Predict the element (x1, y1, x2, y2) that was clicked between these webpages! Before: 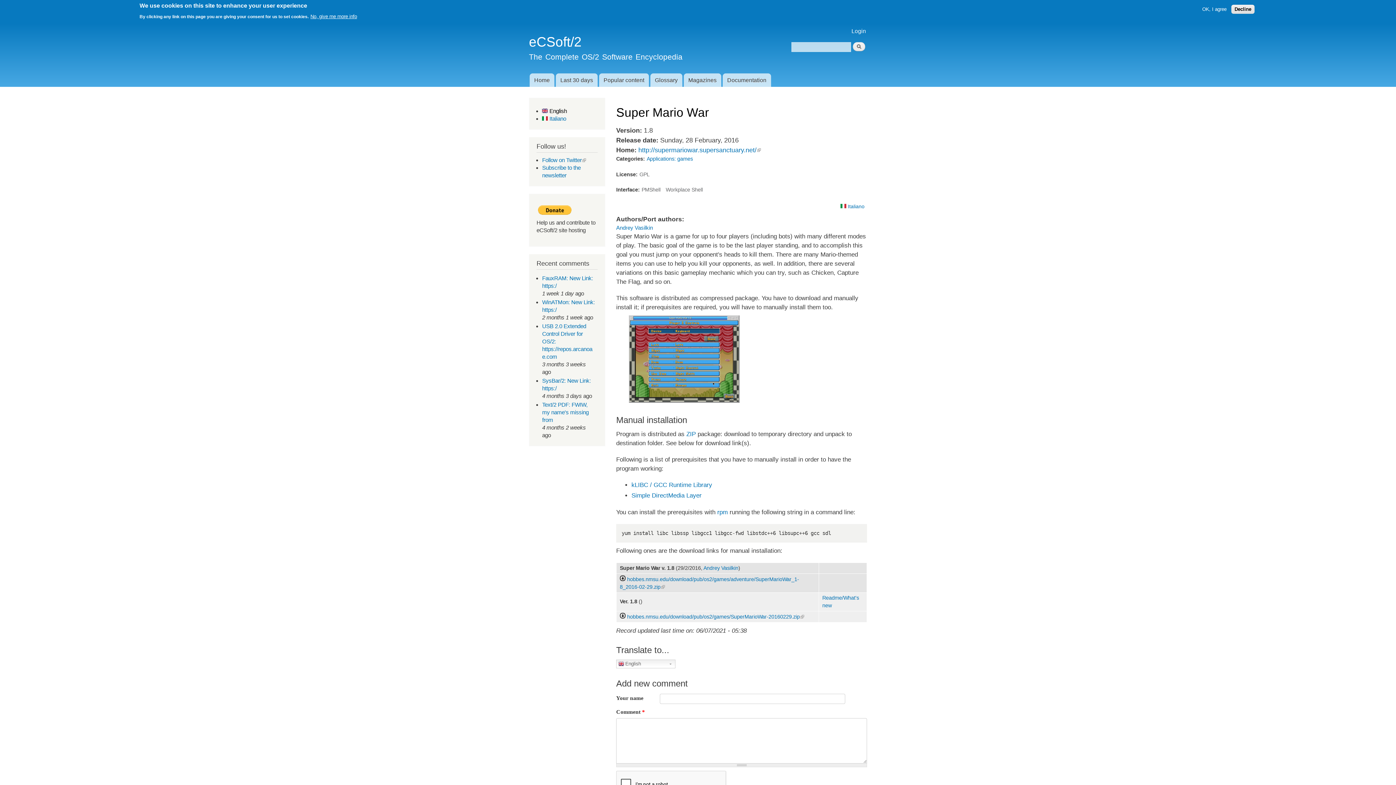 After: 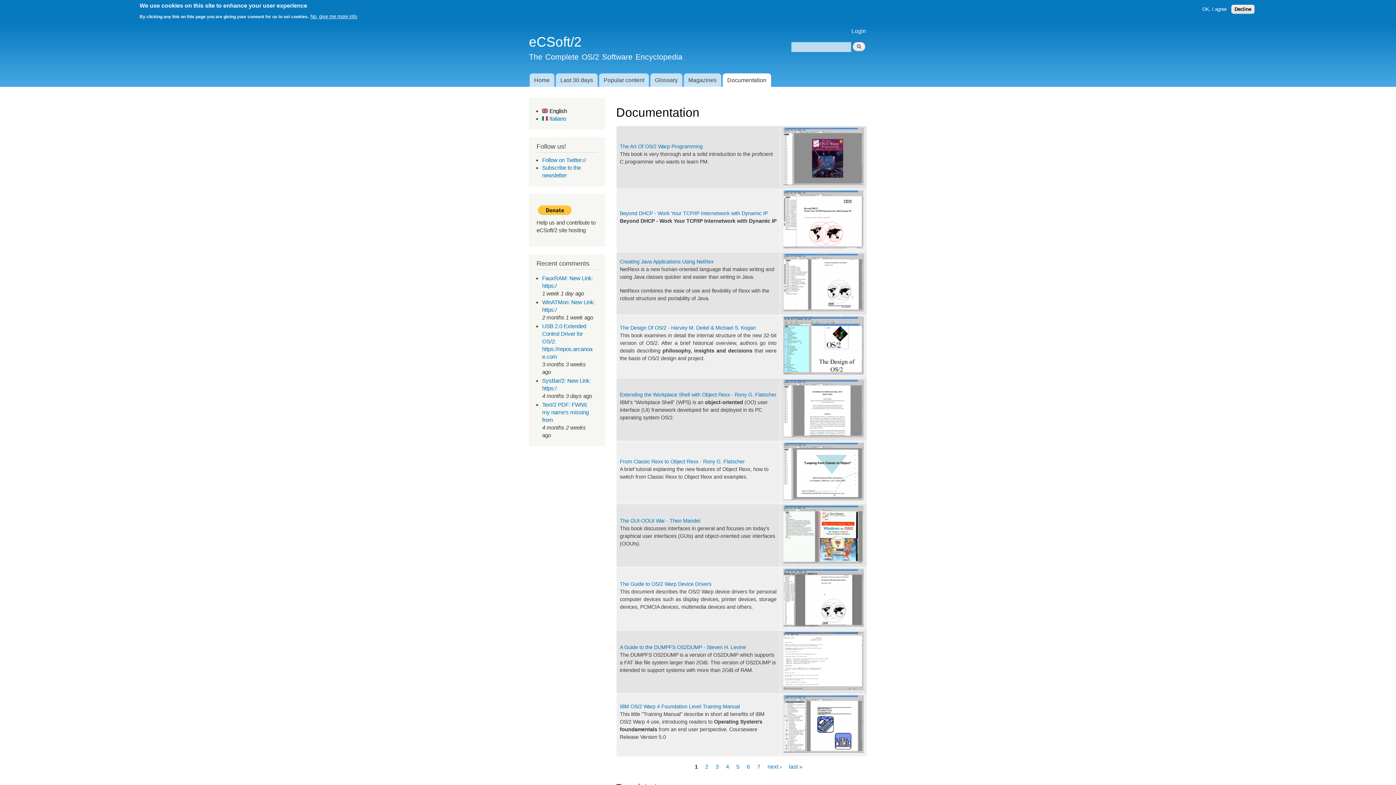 Action: label: Documentation bbox: (722, 73, 771, 87)